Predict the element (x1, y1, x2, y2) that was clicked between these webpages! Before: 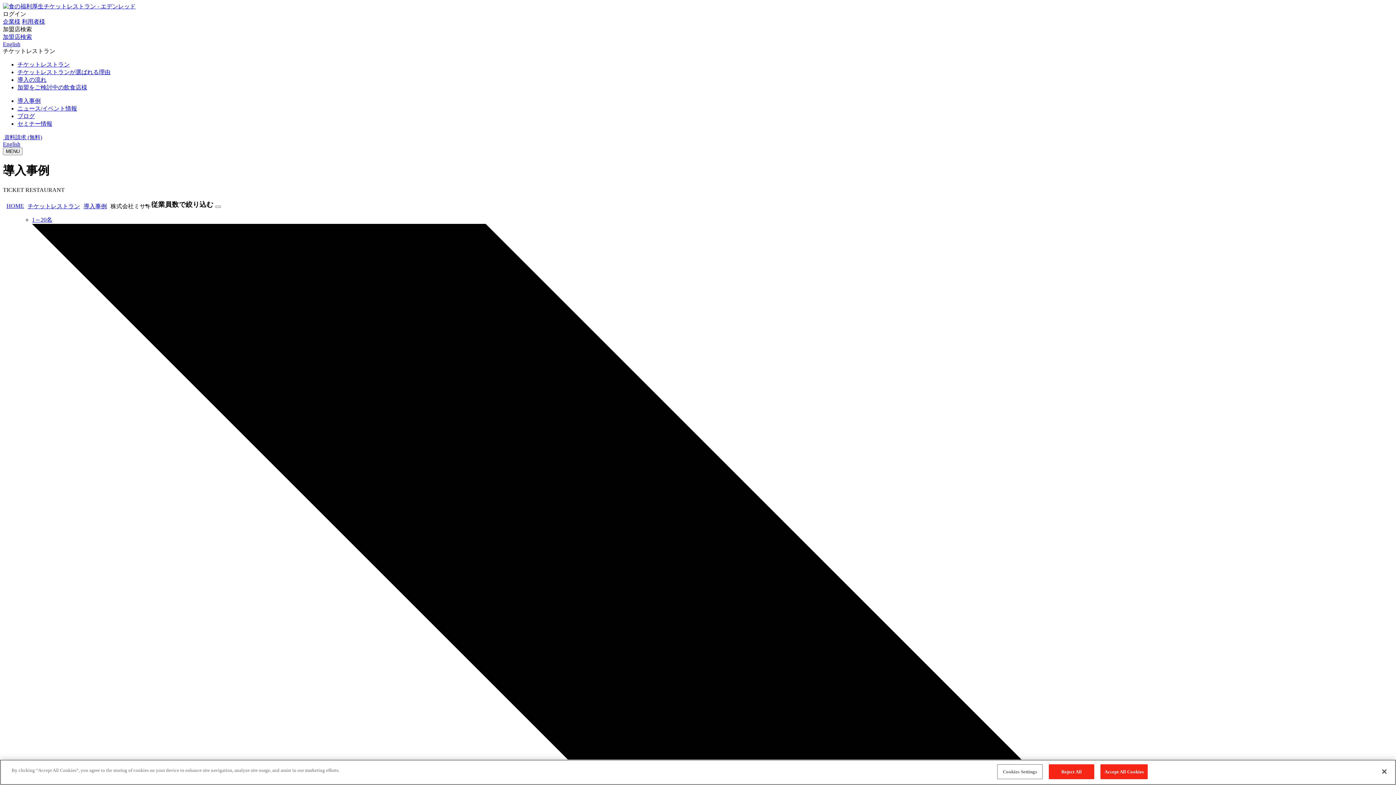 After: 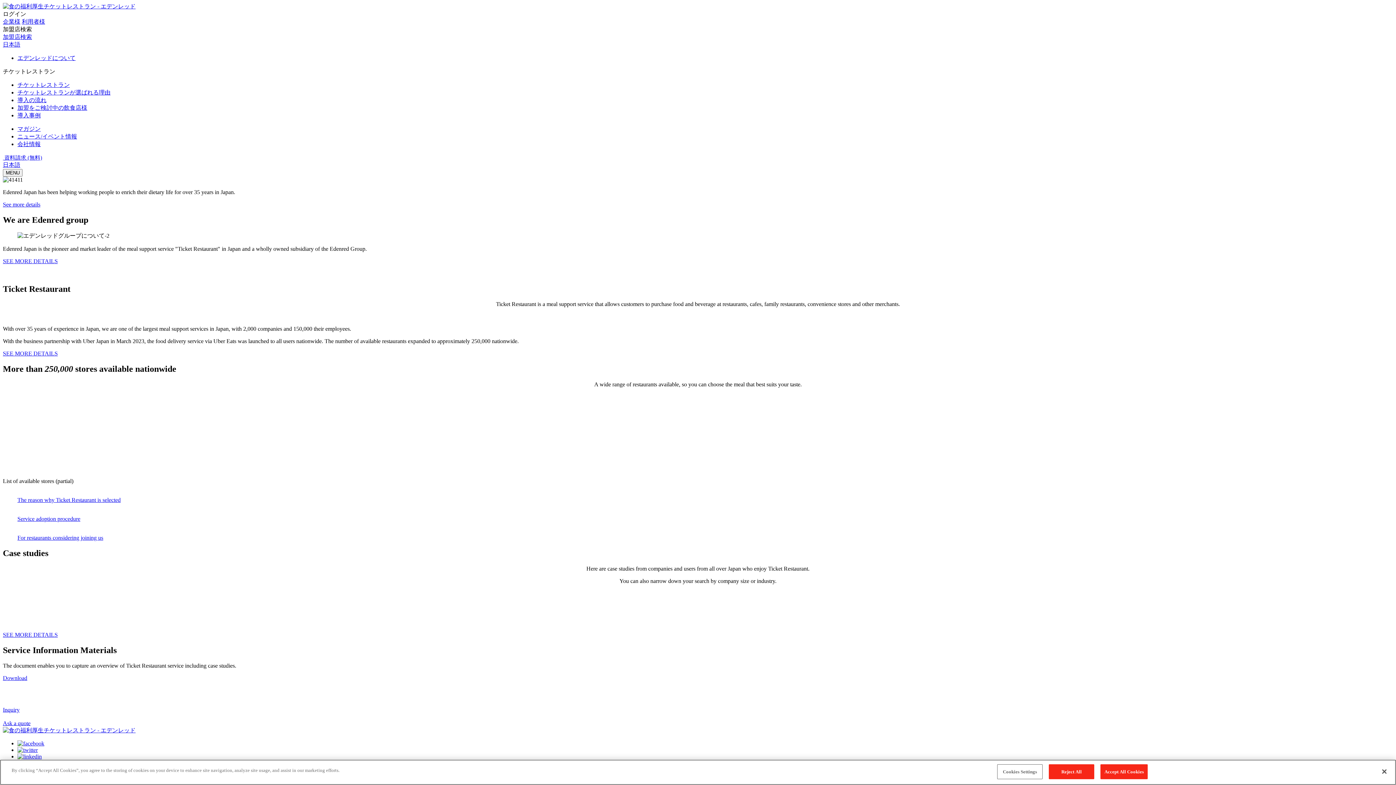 Action: label: English bbox: (2, 141, 20, 147)